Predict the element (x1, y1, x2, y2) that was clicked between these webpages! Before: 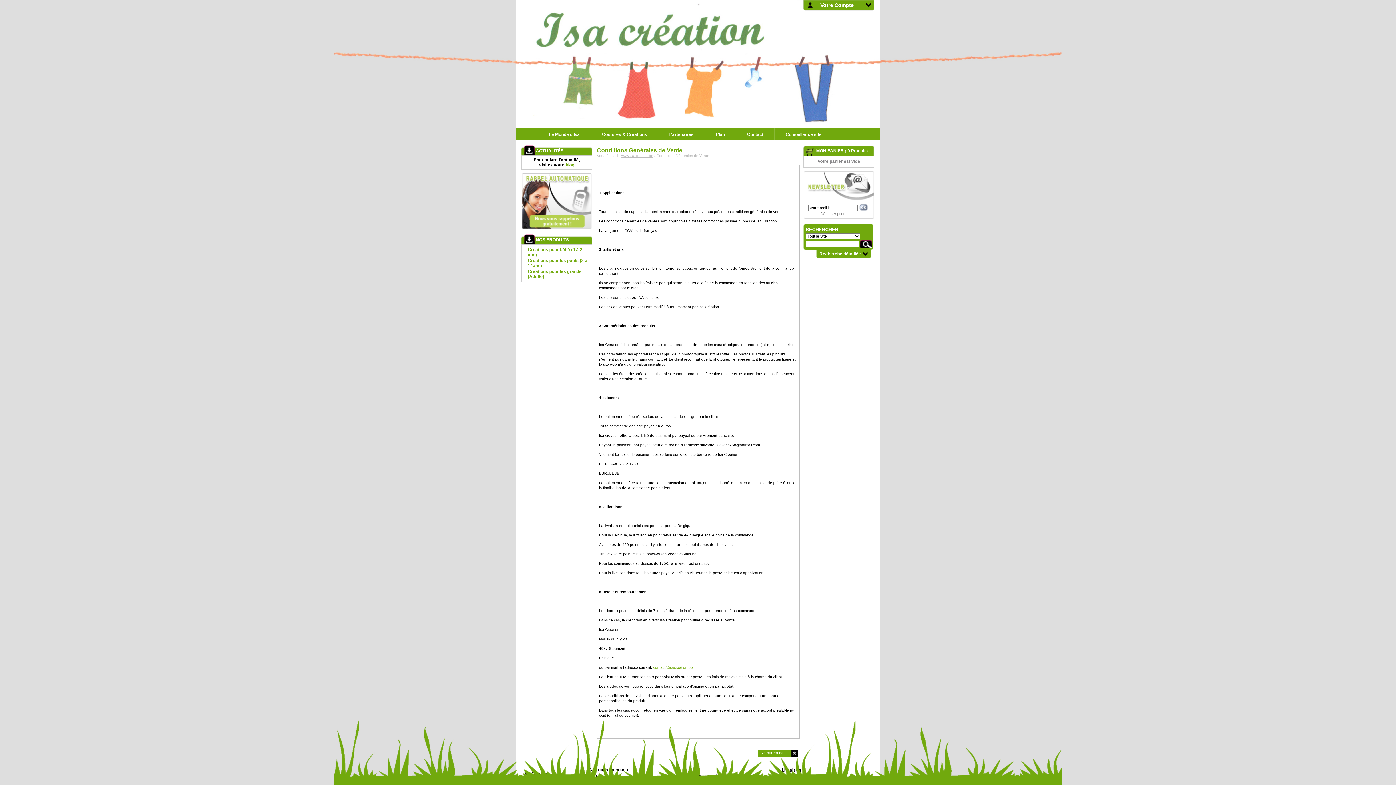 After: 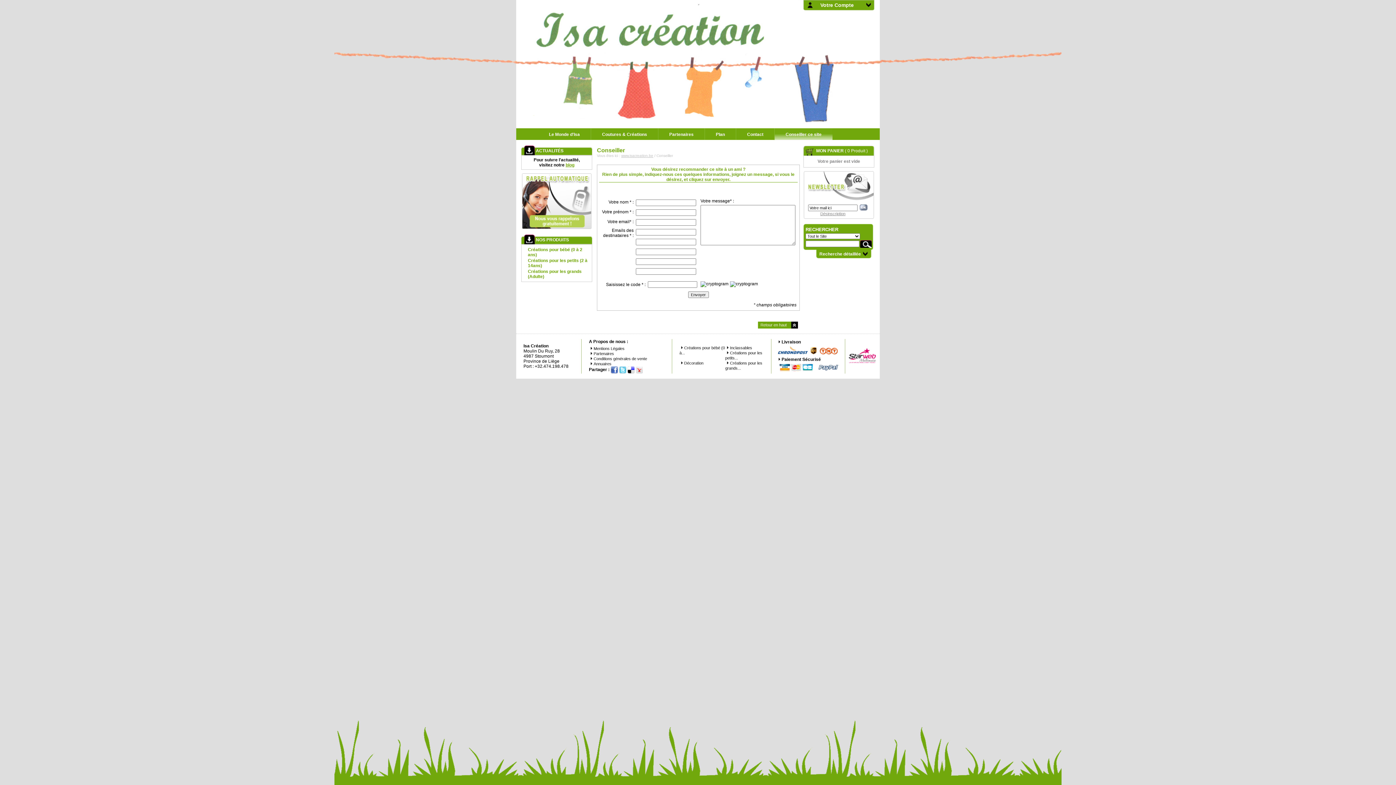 Action: bbox: (774, 128, 832, 140) label: Conseiller ce site